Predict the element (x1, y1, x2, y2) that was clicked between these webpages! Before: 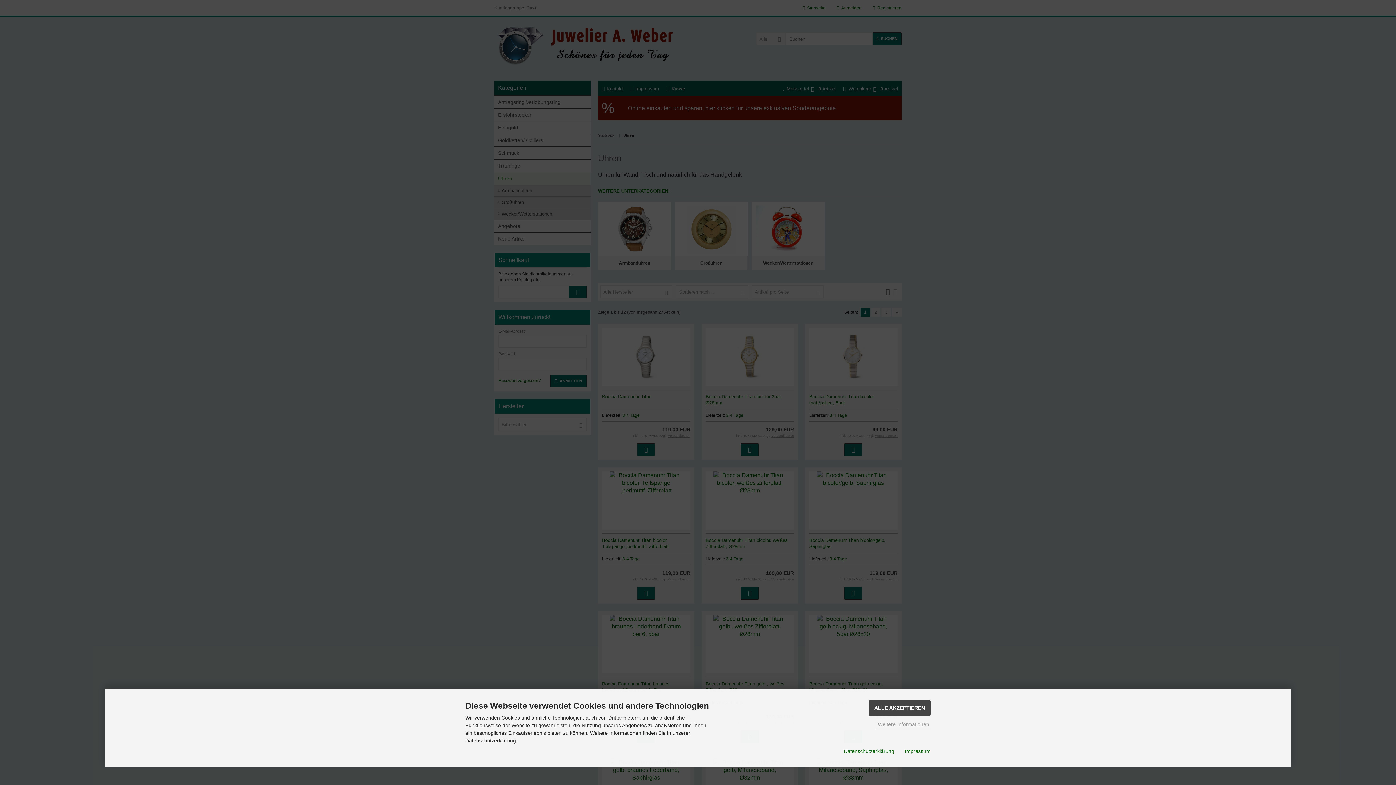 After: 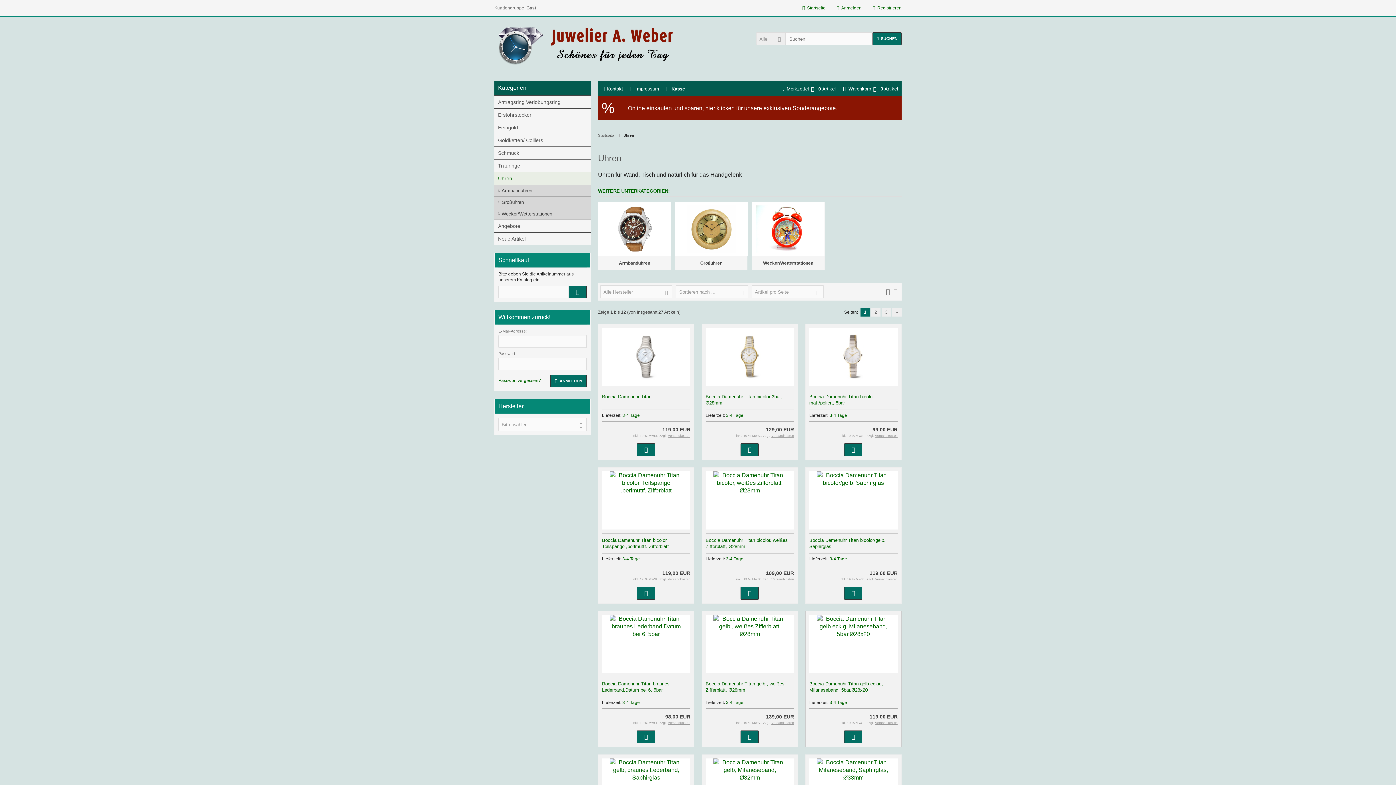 Action: label: ALLE AKZEPTIEREN bbox: (868, 700, 930, 716)